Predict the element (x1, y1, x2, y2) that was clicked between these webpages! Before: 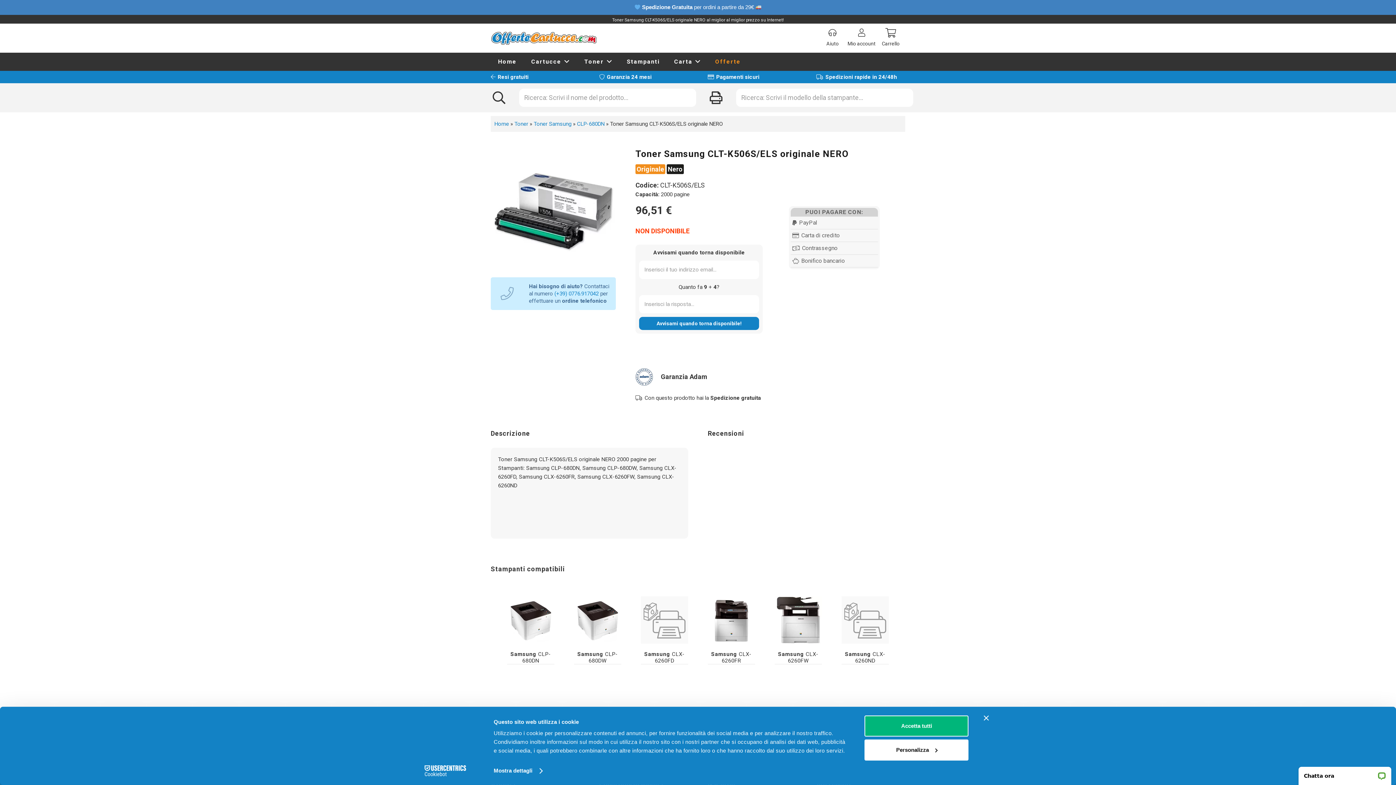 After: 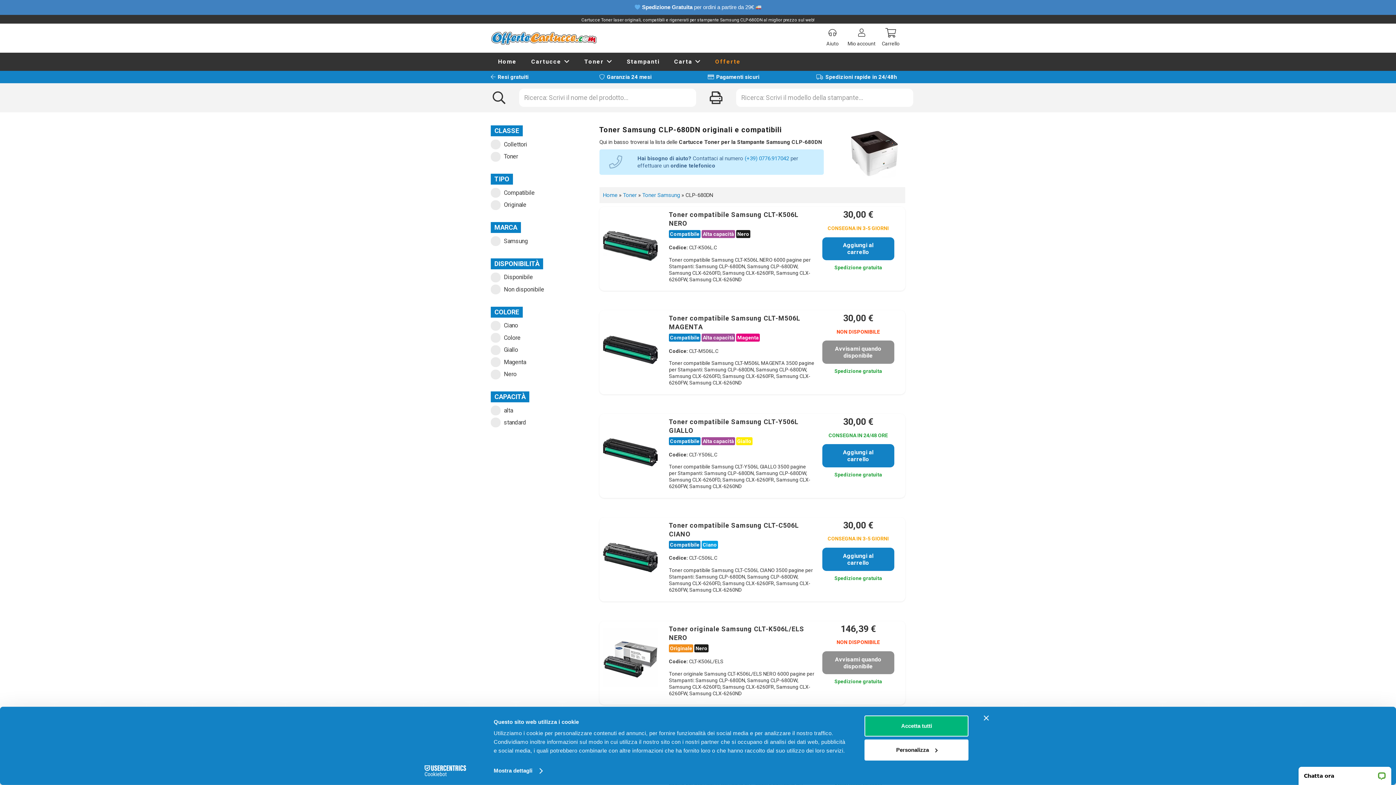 Action: bbox: (577, 120, 604, 127) label: CLP-680DN